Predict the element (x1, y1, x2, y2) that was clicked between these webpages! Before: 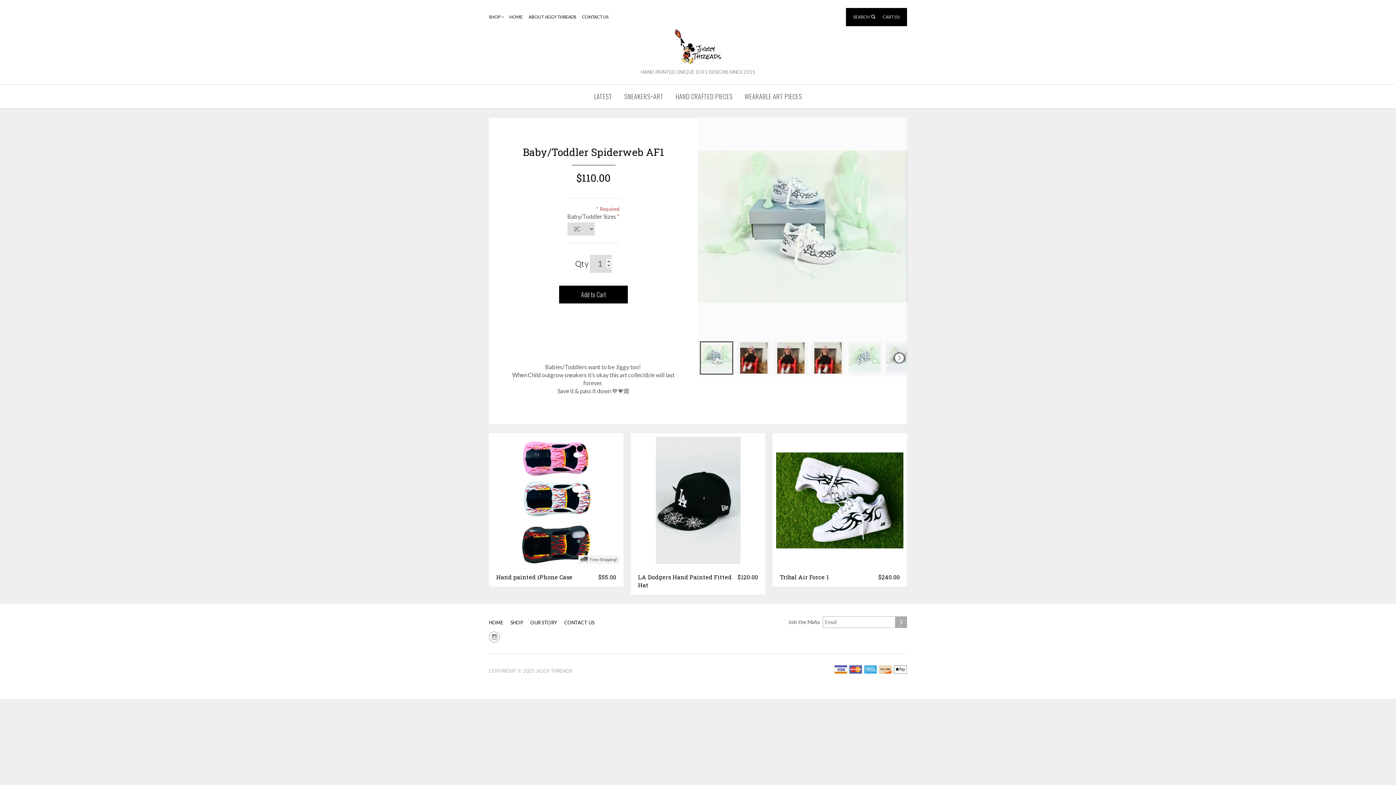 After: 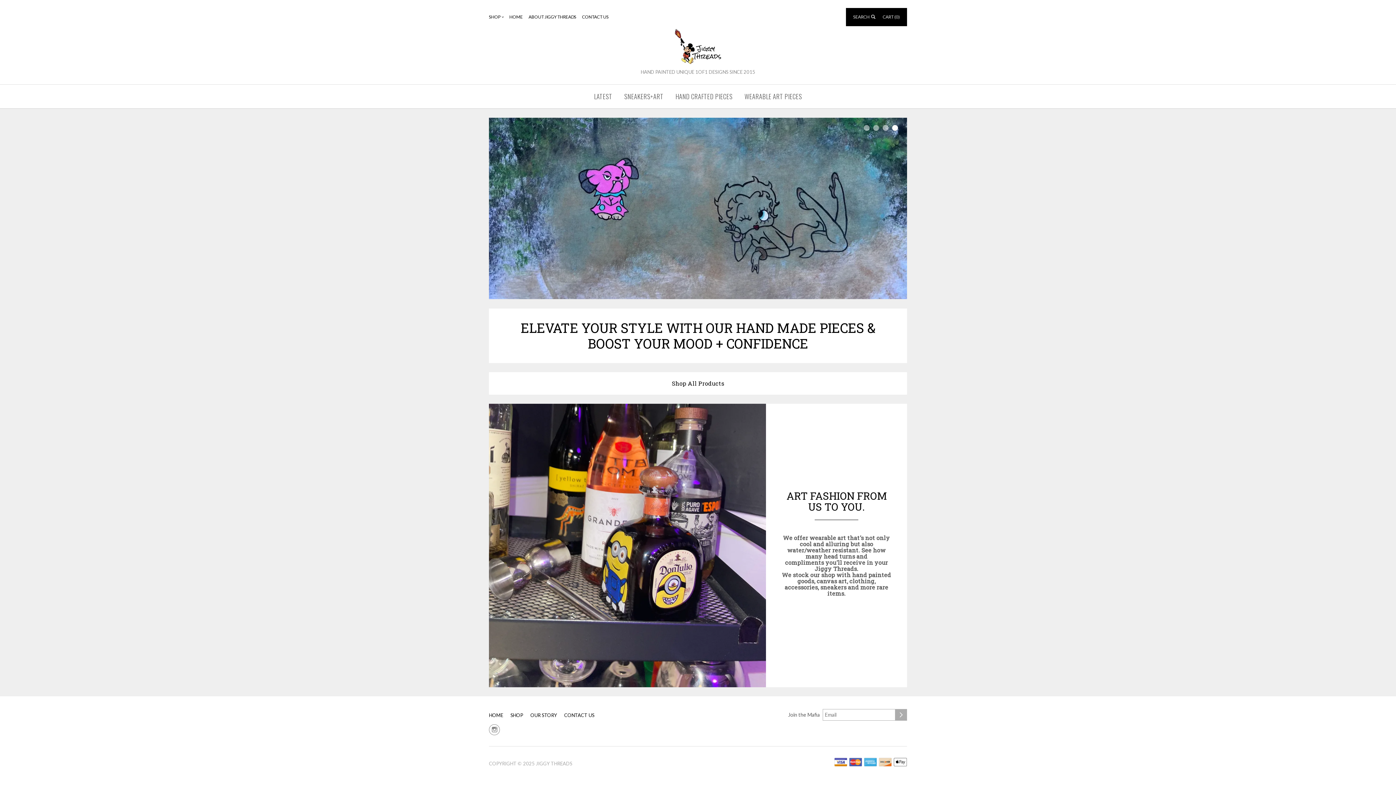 Action: label: HOME bbox: (509, 12, 528, 22)